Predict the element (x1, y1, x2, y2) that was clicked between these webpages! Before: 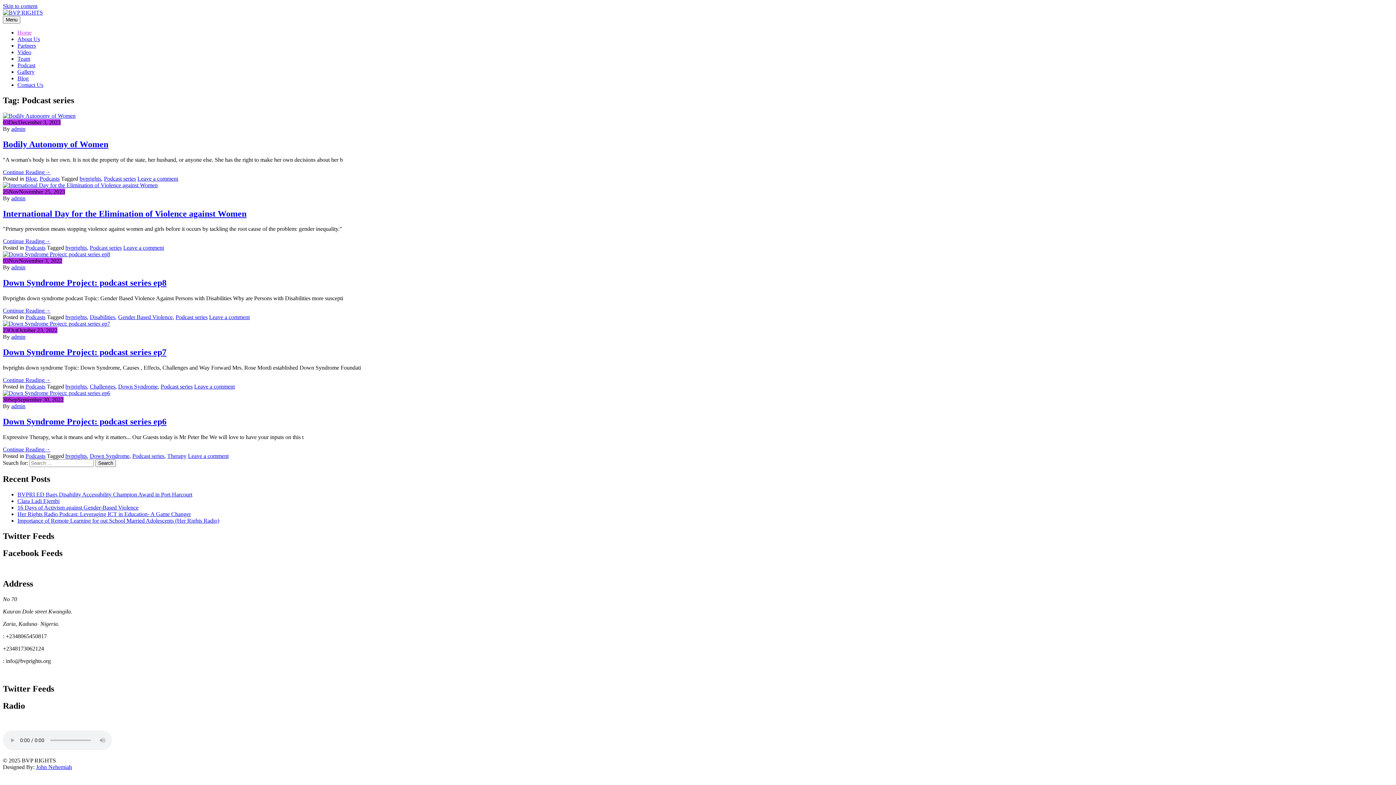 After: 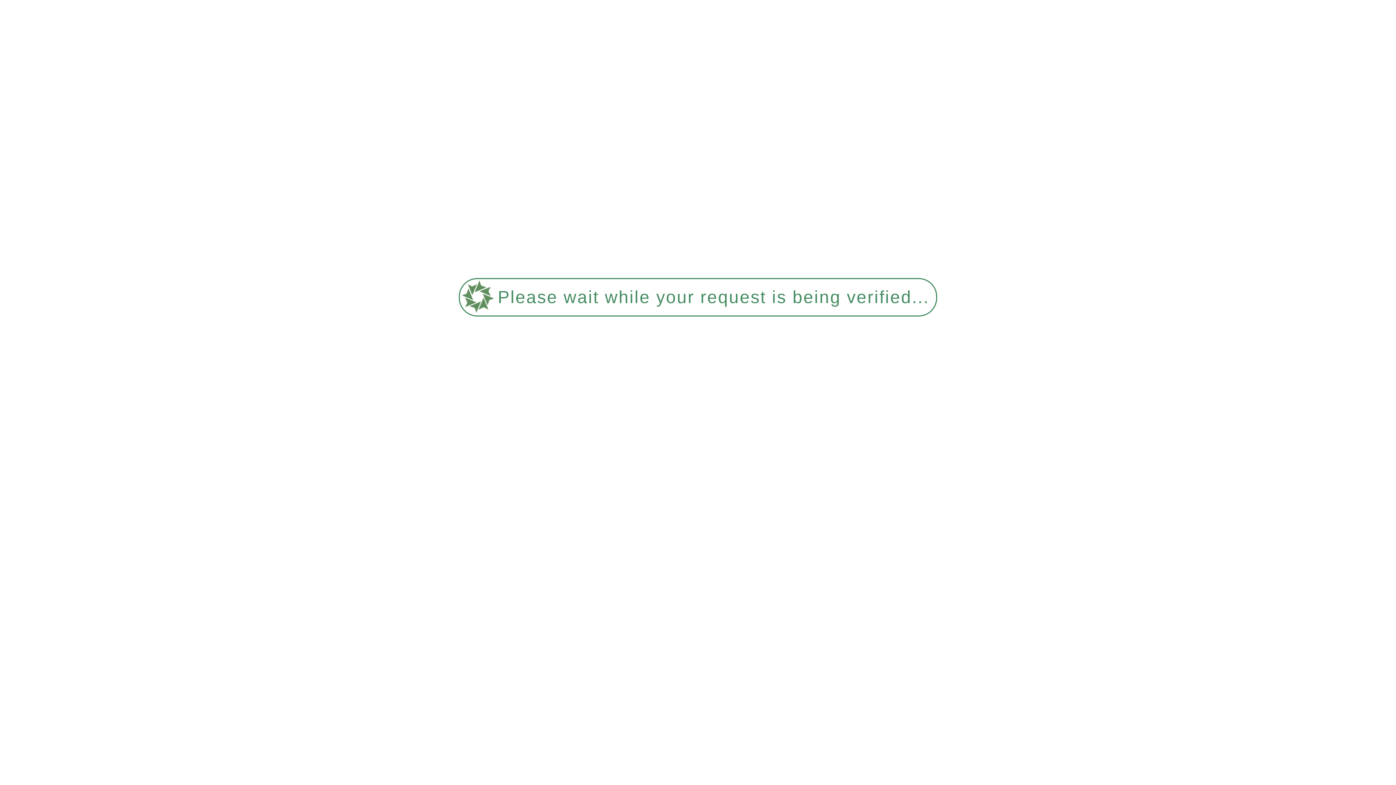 Action: bbox: (2, 238, 50, 244) label: Continue Reading→